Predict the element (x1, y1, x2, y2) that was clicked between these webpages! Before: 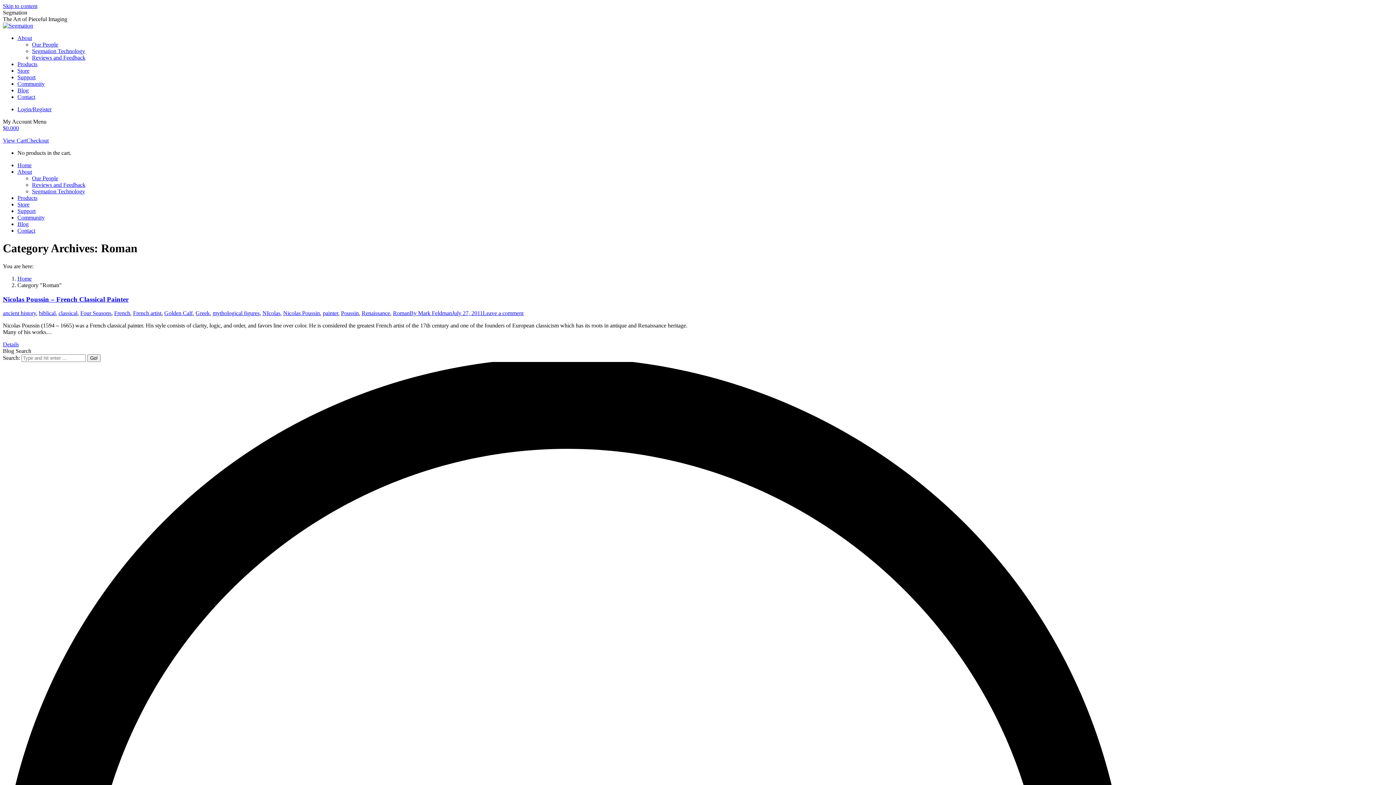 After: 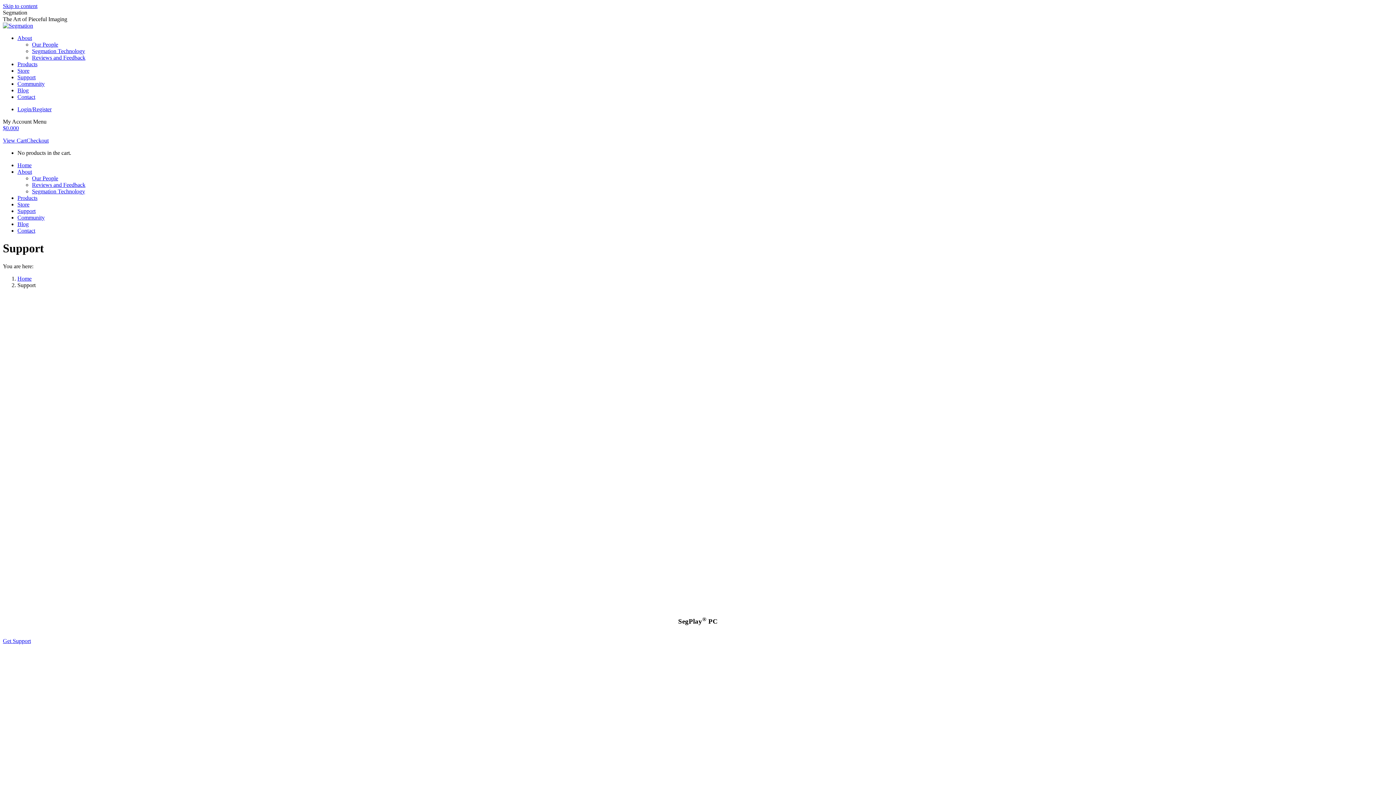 Action: label: Support bbox: (17, 74, 35, 80)